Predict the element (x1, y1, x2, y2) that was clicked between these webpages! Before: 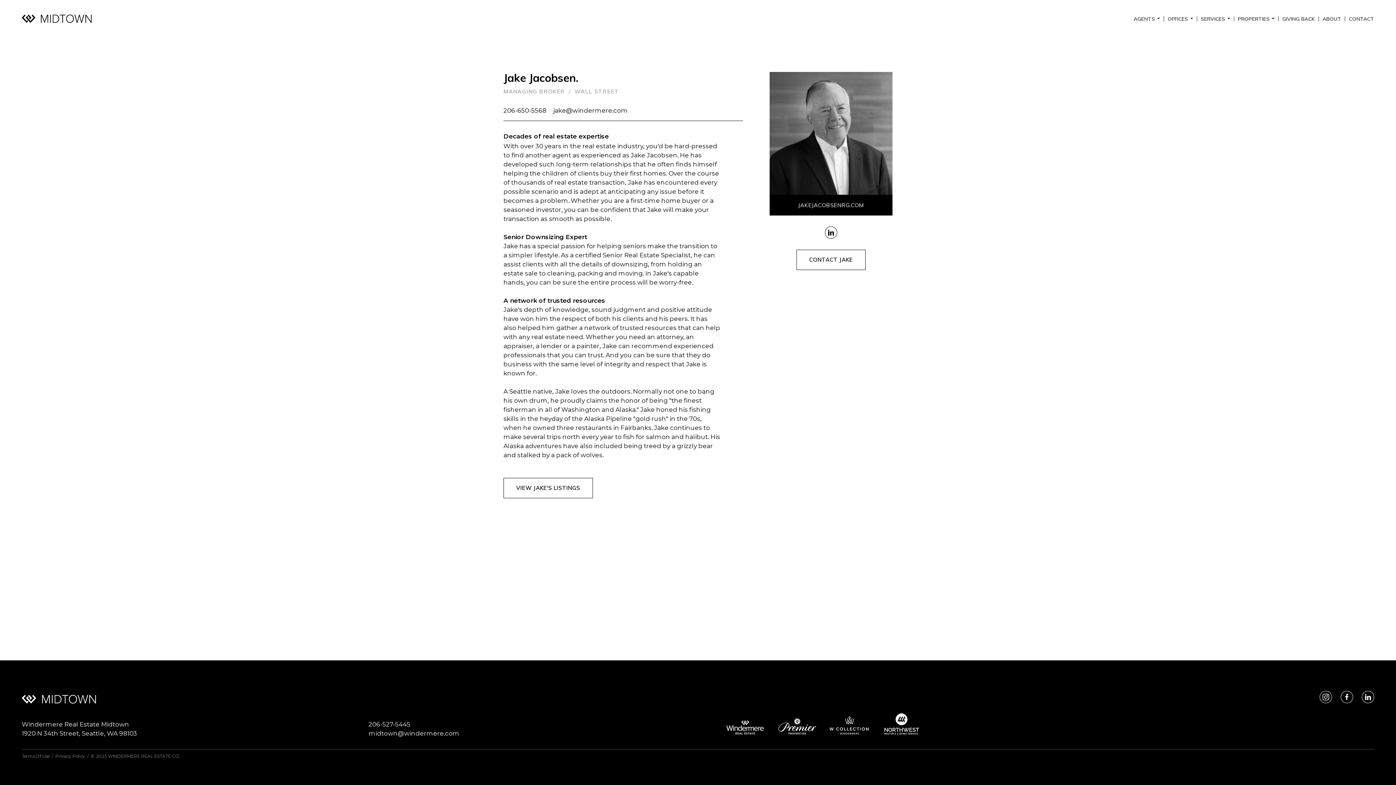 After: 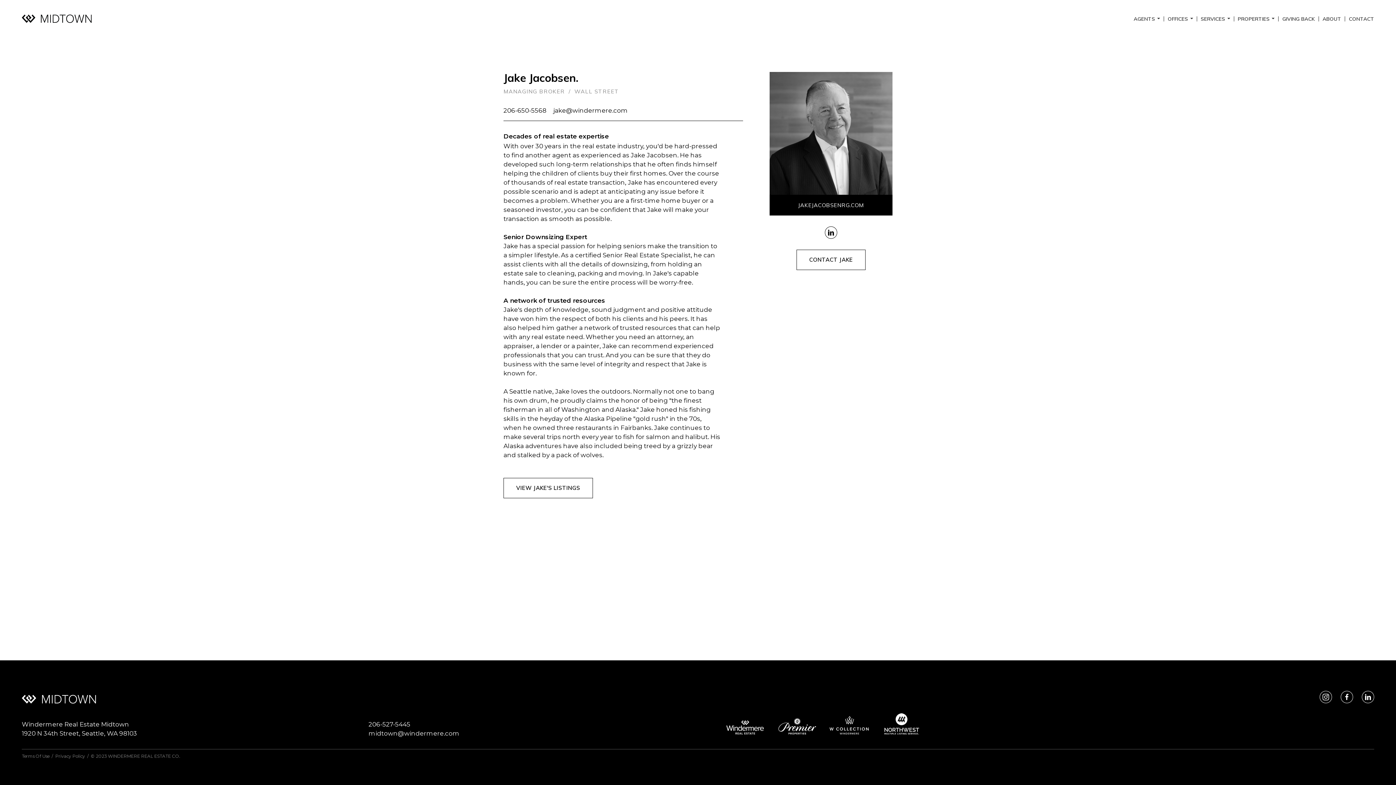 Action: bbox: (368, 721, 410, 728) label: 206-527-5445